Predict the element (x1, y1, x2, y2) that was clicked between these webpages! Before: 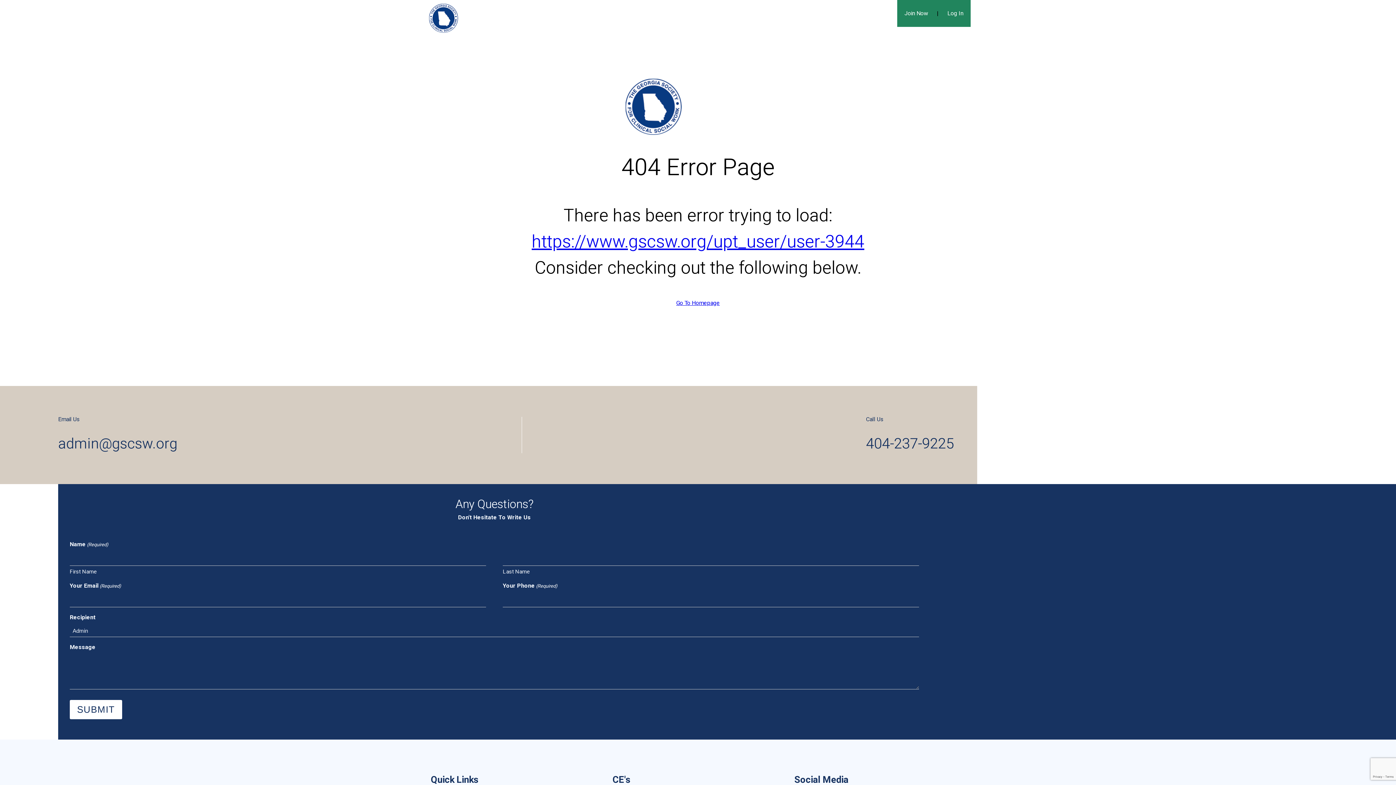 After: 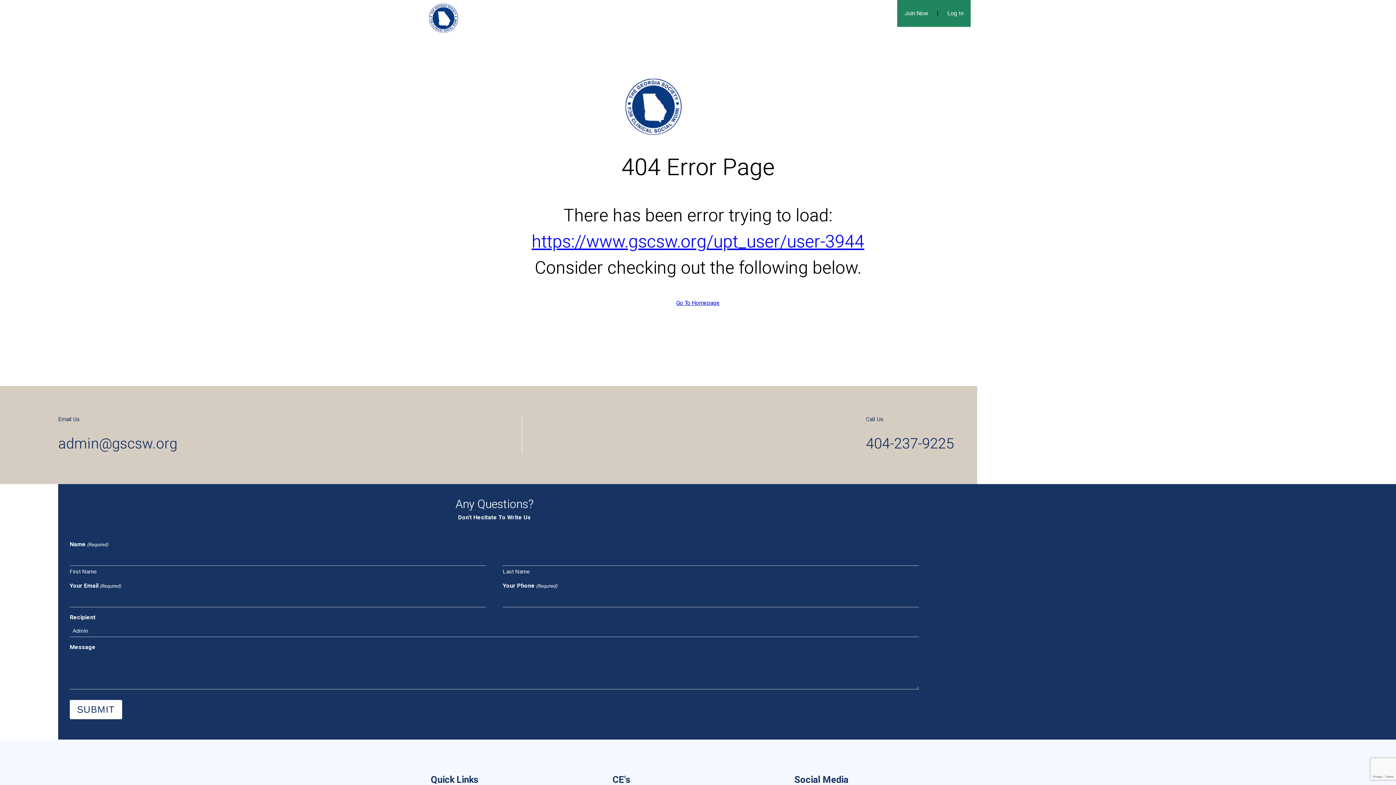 Action: bbox: (531, 229, 864, 254) label: https://www.gscsw.org/upt_user/user-3944